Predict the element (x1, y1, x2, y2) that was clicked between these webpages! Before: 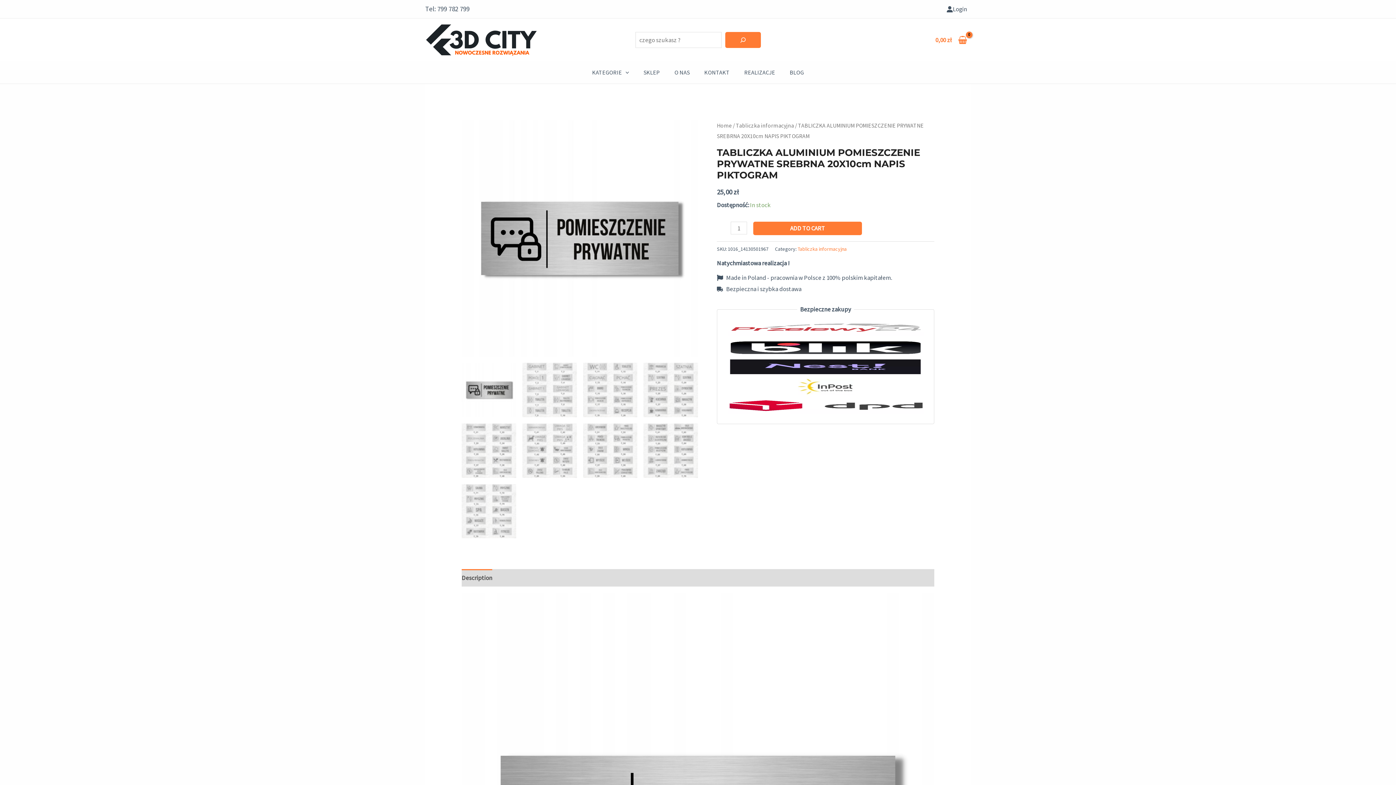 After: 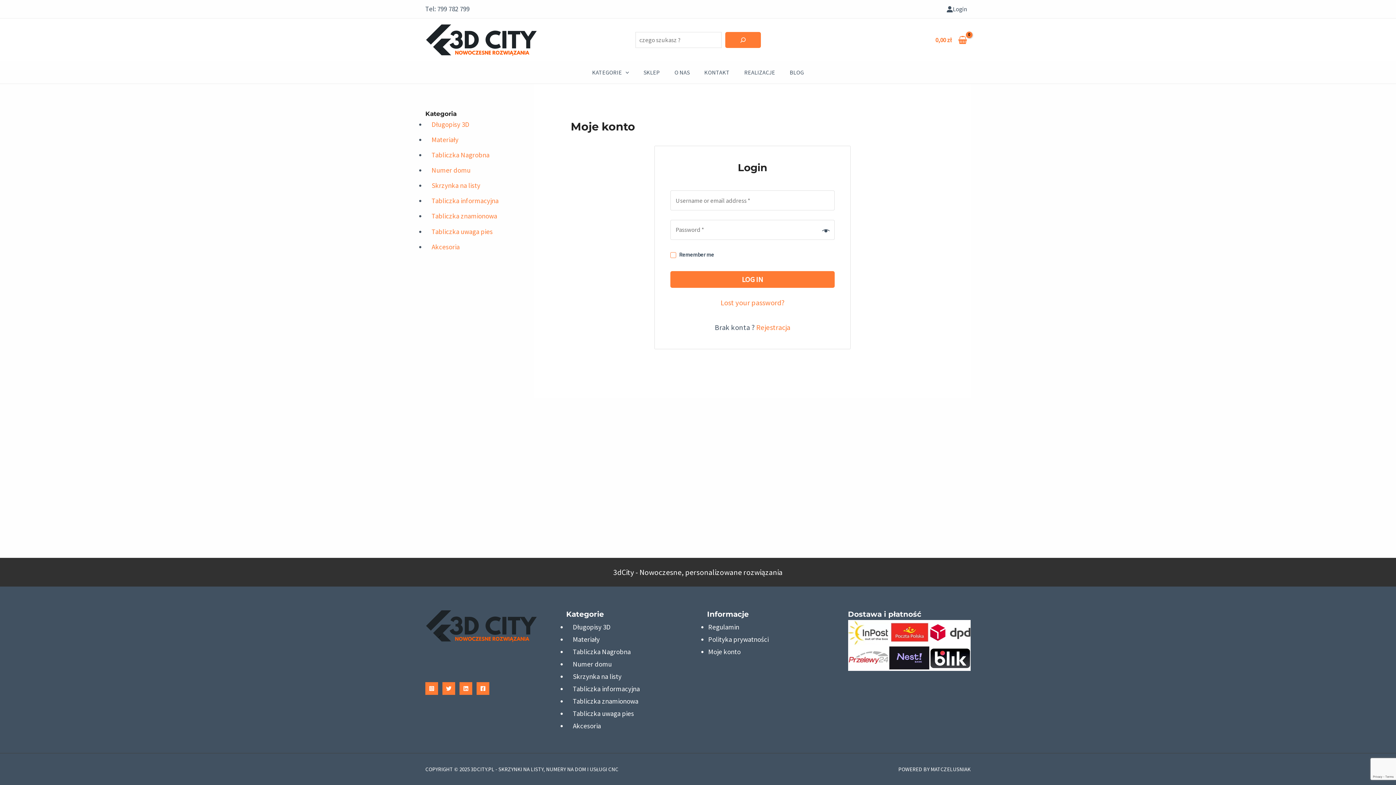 Action: label: Login bbox: (946, 3, 967, 14)